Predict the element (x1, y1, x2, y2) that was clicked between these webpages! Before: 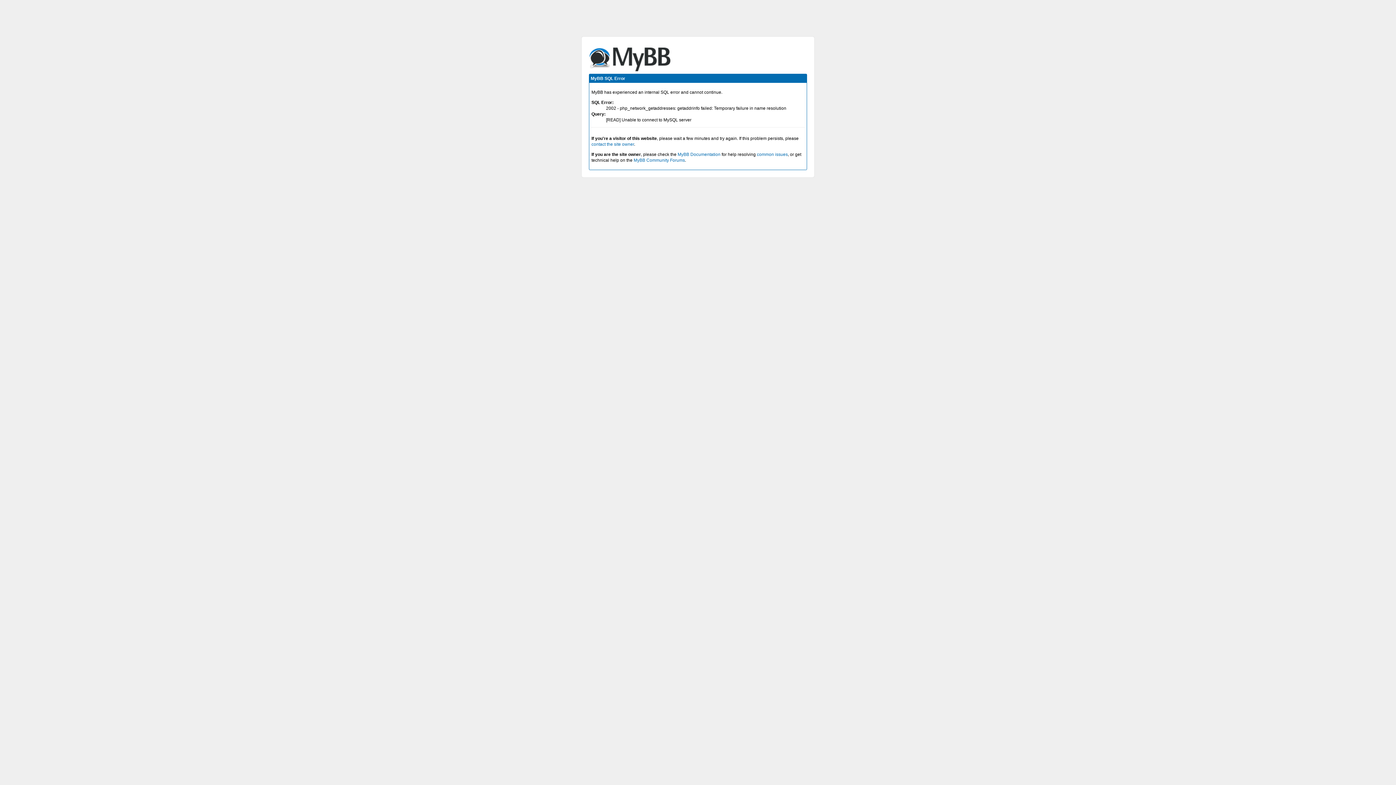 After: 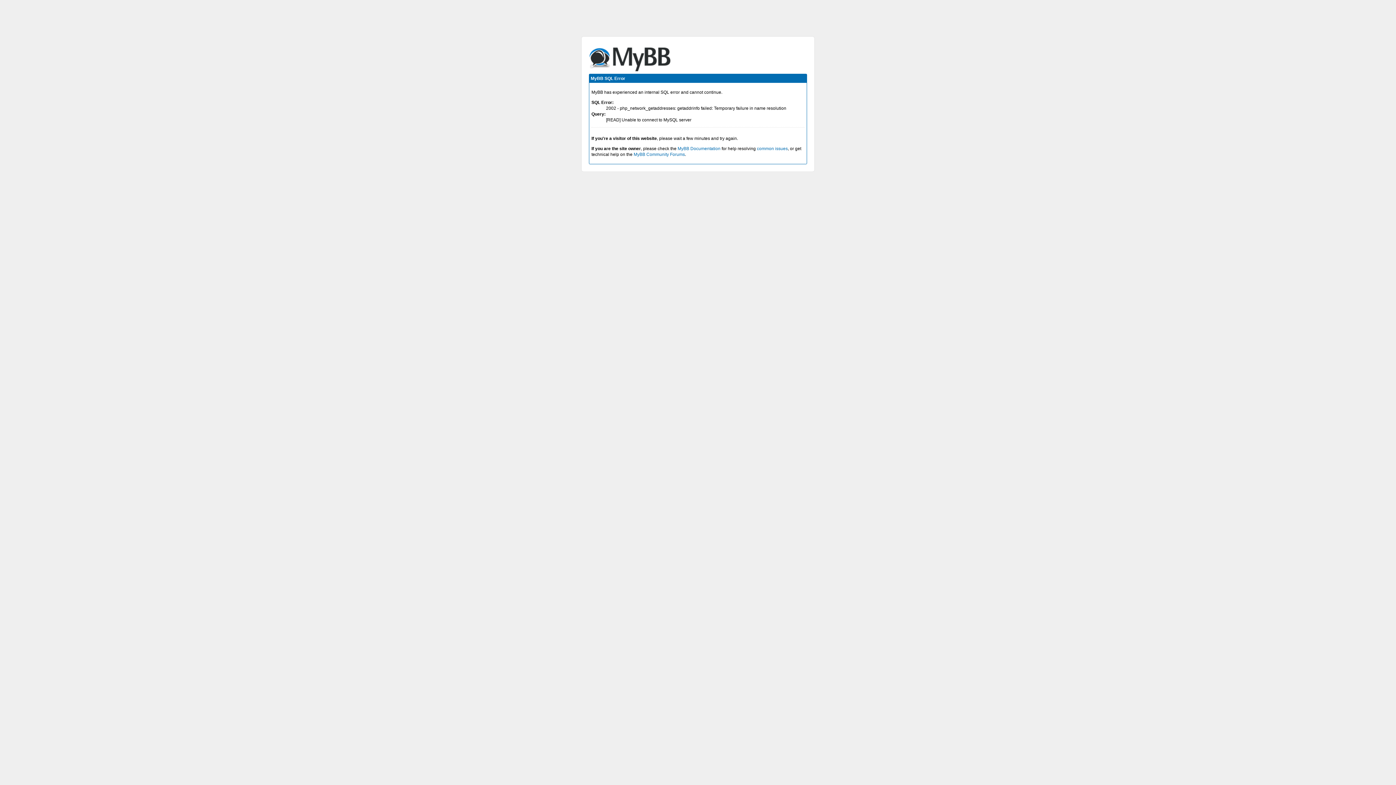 Action: label: contact the site owner bbox: (591, 141, 634, 146)